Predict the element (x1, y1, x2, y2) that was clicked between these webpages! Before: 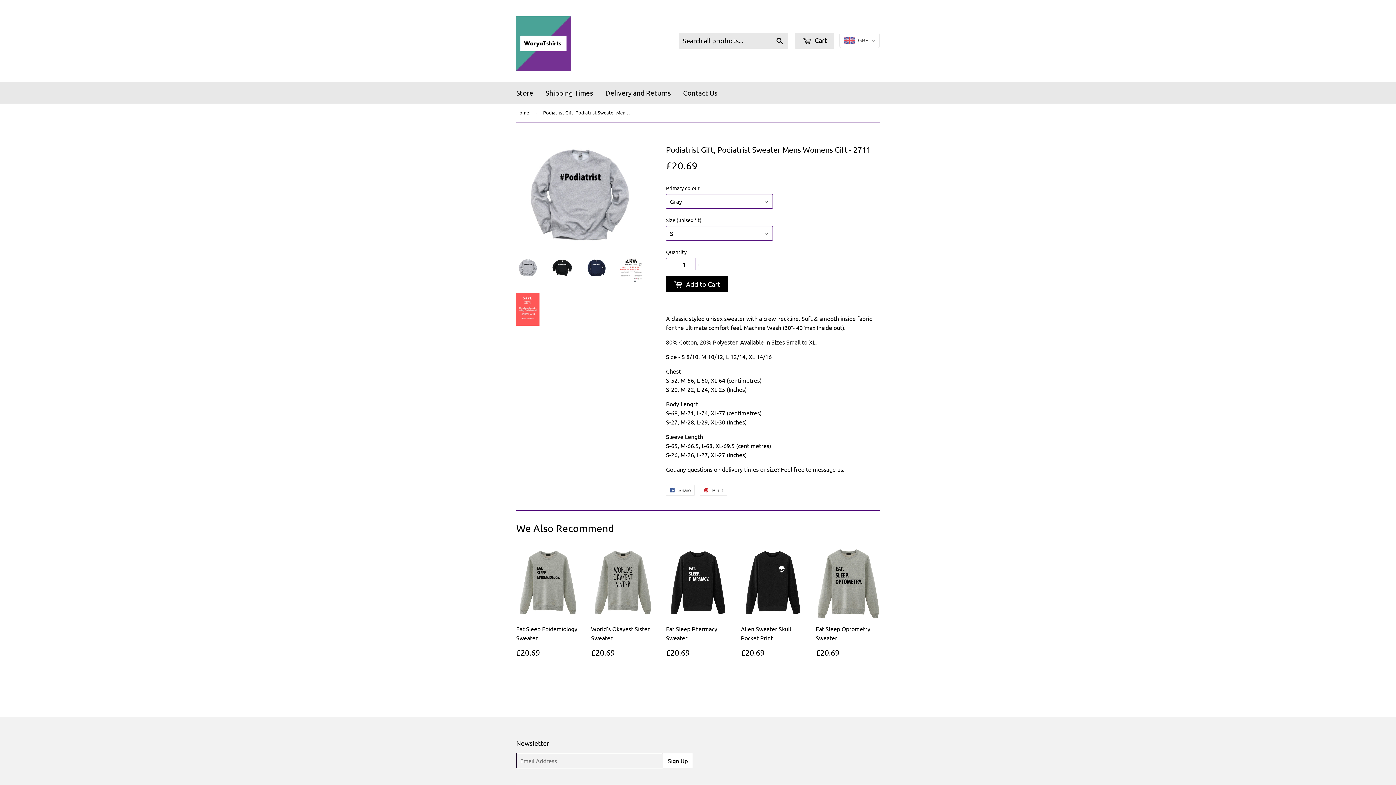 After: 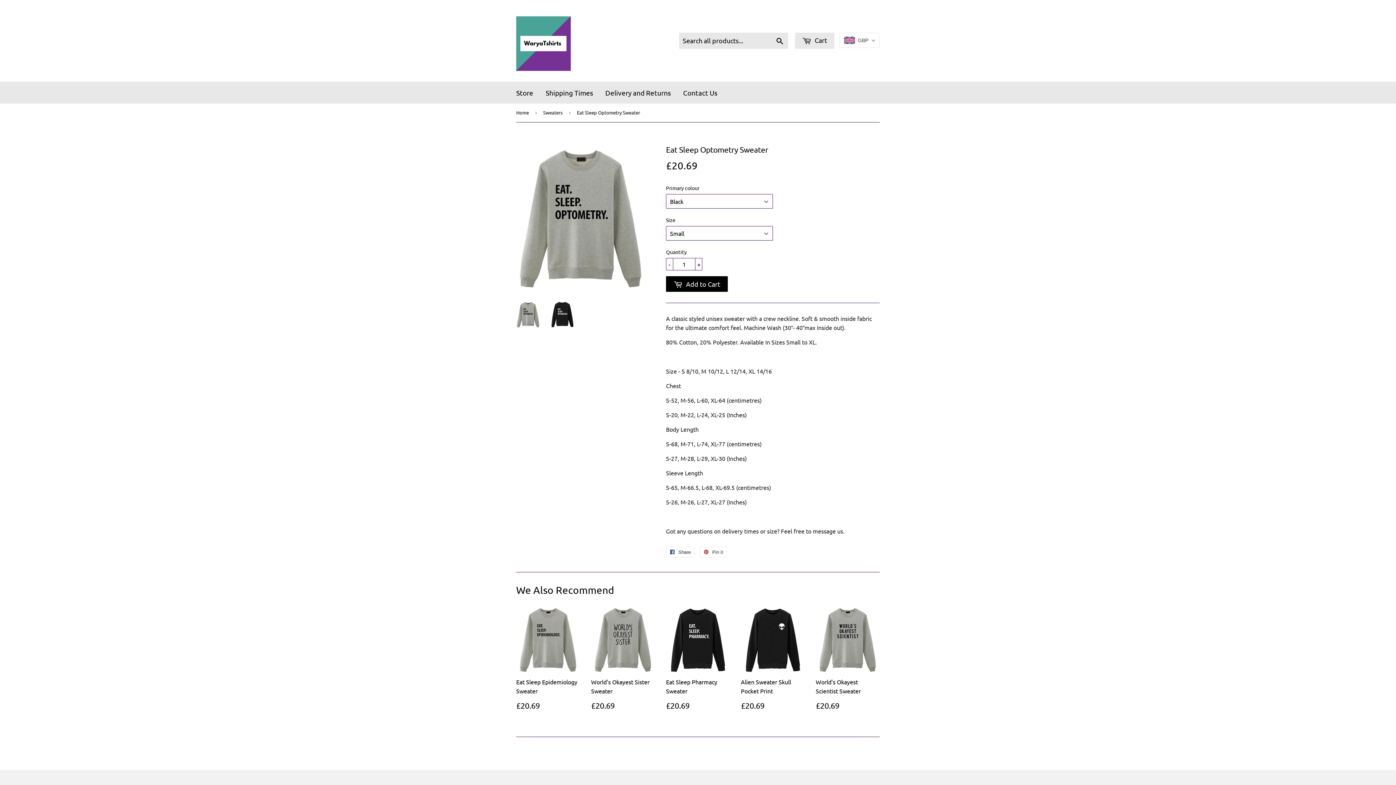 Action: label: Eat Sleep Optometry Sweater

Regular price
£20.69
£20.69 bbox: (816, 546, 880, 662)